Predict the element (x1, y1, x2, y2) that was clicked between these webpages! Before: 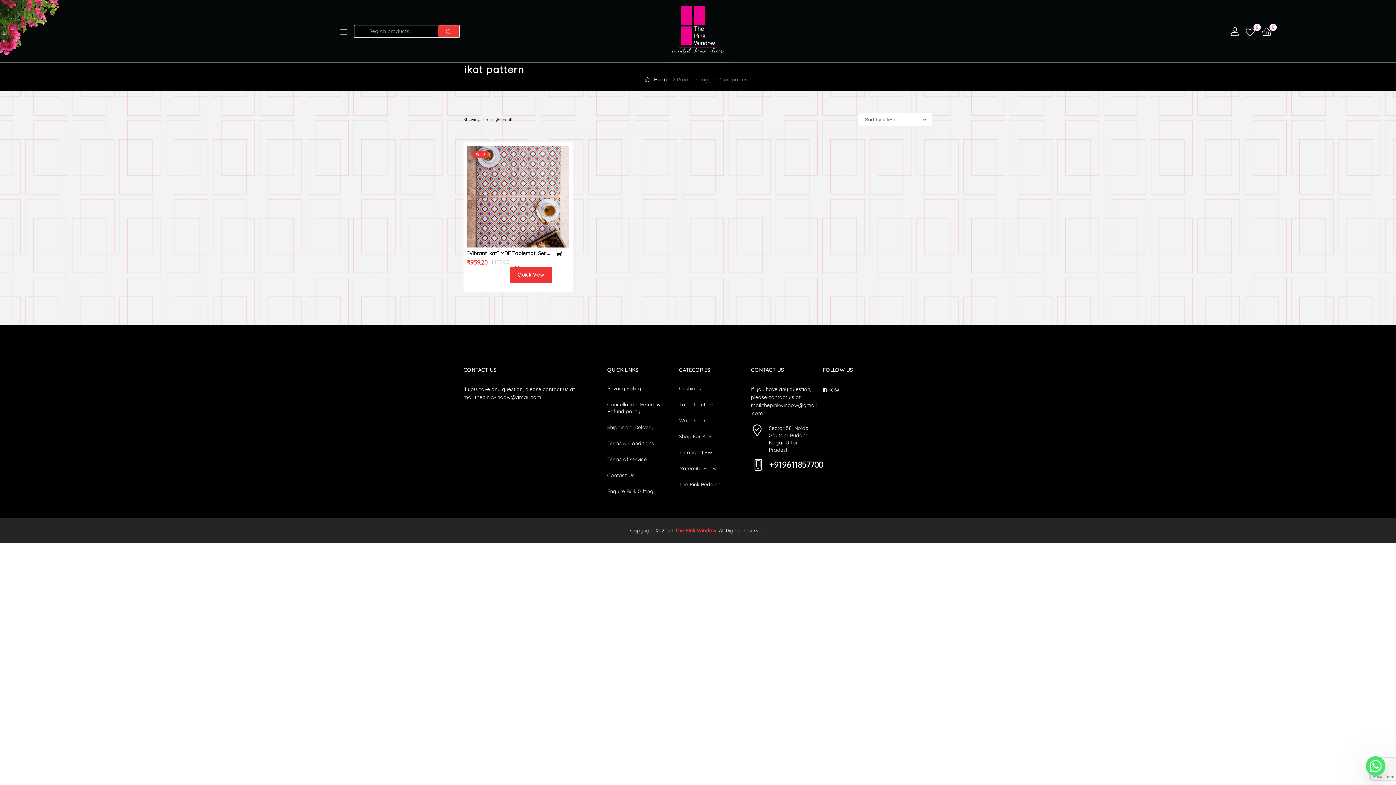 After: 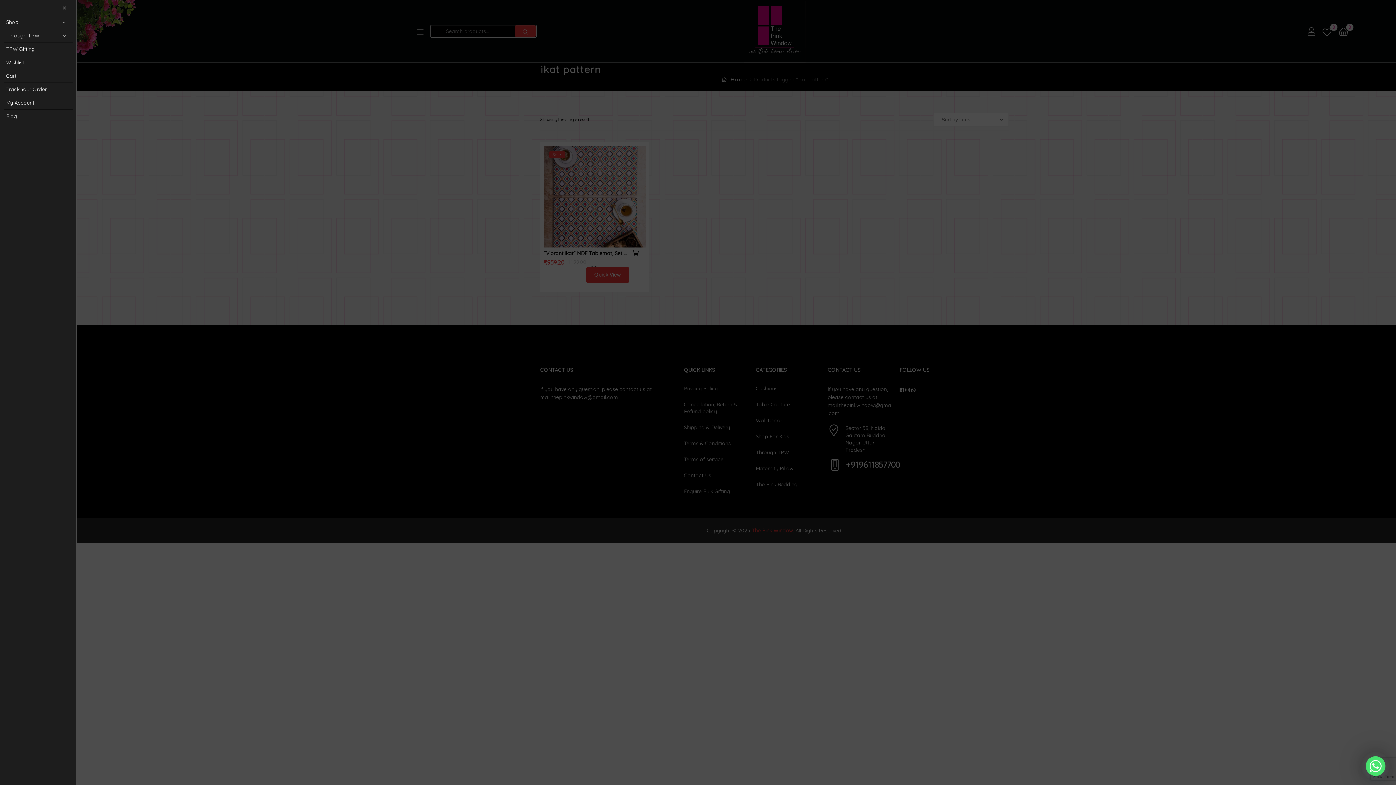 Action: bbox: (340, 25, 346, 37) label: Menu